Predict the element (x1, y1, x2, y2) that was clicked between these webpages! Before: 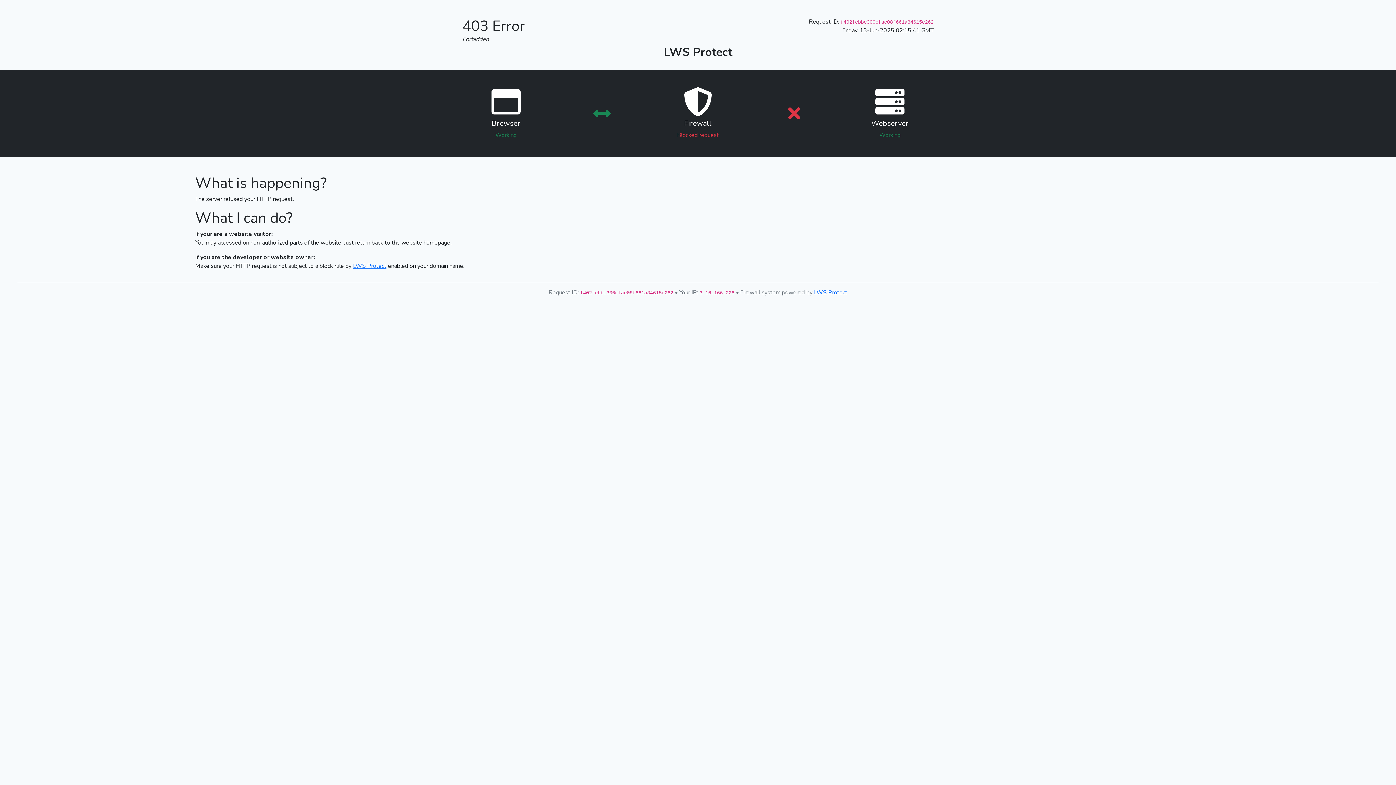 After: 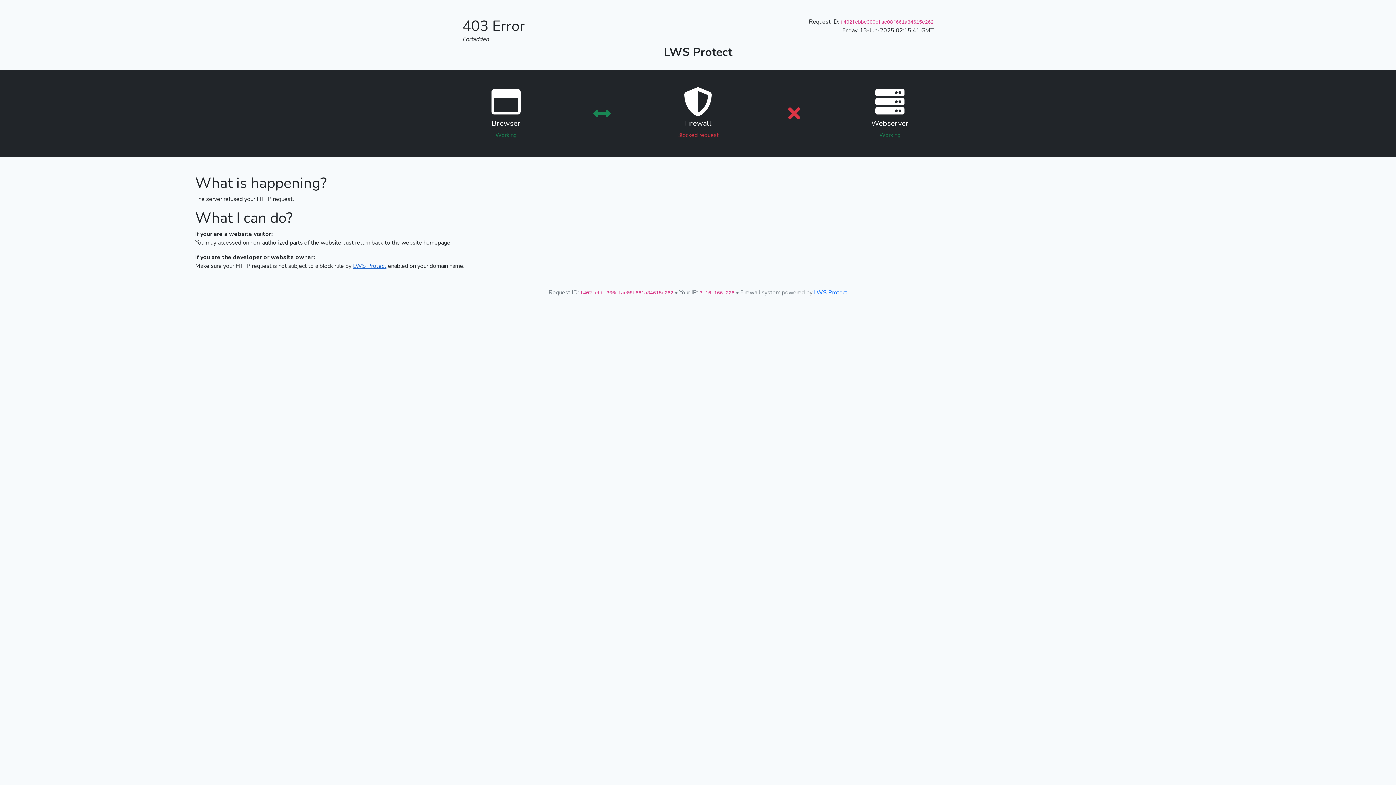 Action: bbox: (353, 262, 386, 270) label: LWS Protect